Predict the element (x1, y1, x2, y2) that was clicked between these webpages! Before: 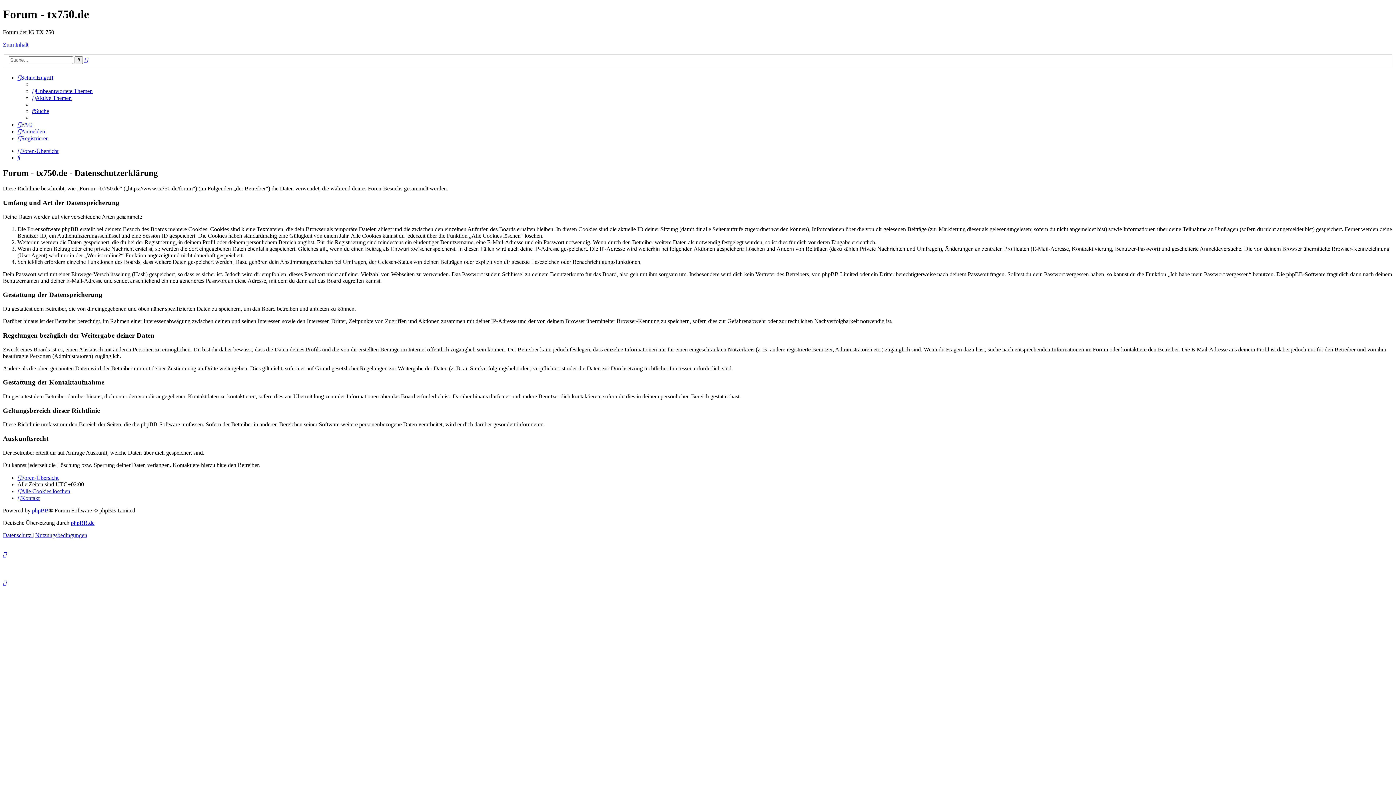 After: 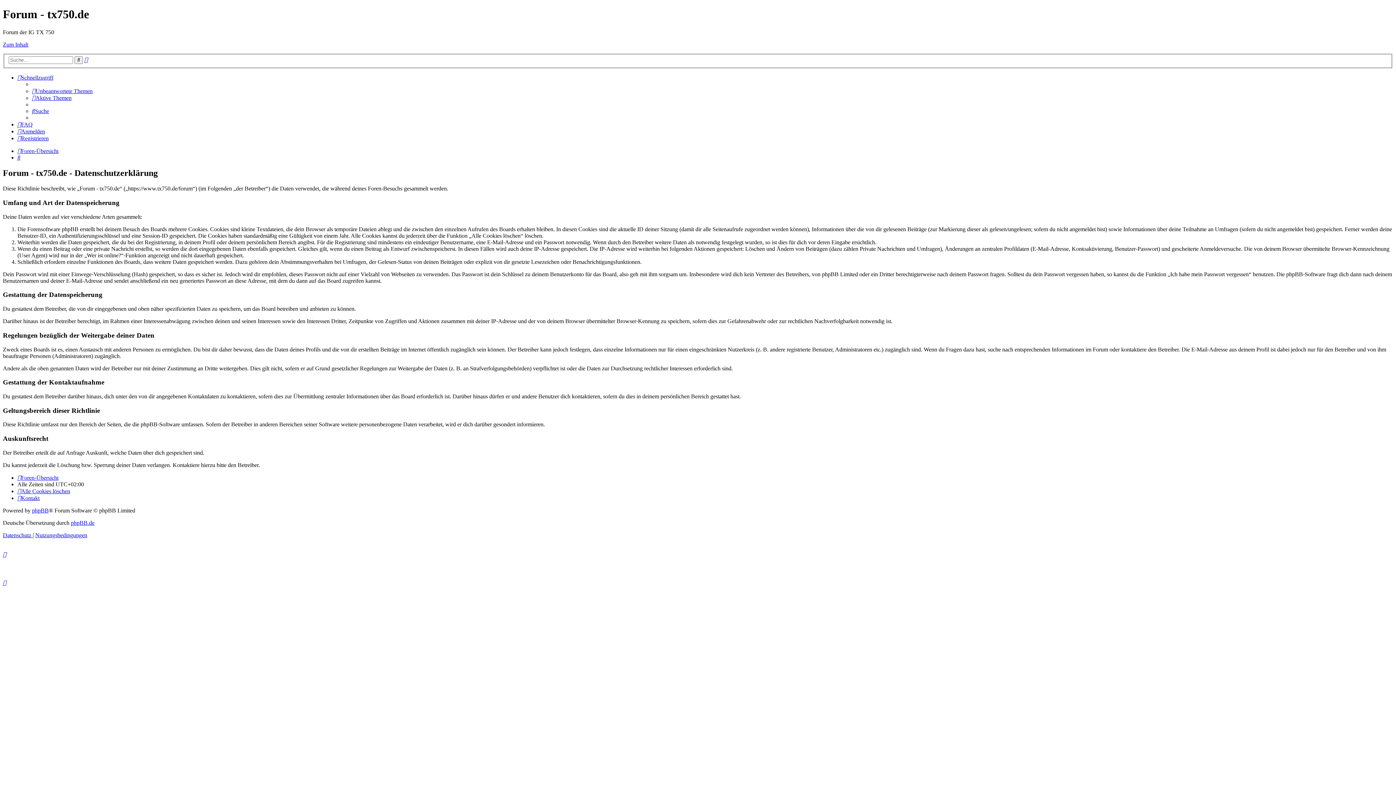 Action: bbox: (2, 41, 28, 47) label: Zum Inhalt